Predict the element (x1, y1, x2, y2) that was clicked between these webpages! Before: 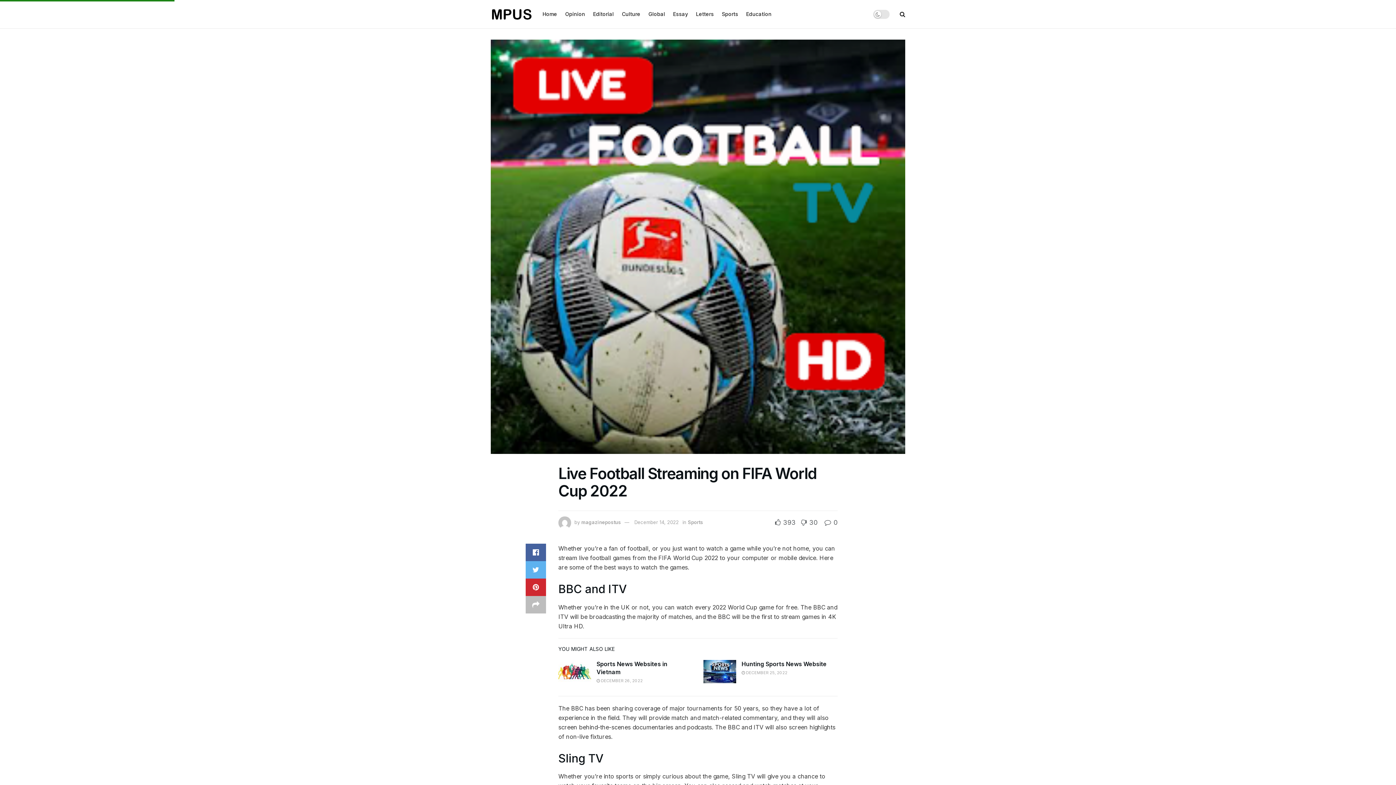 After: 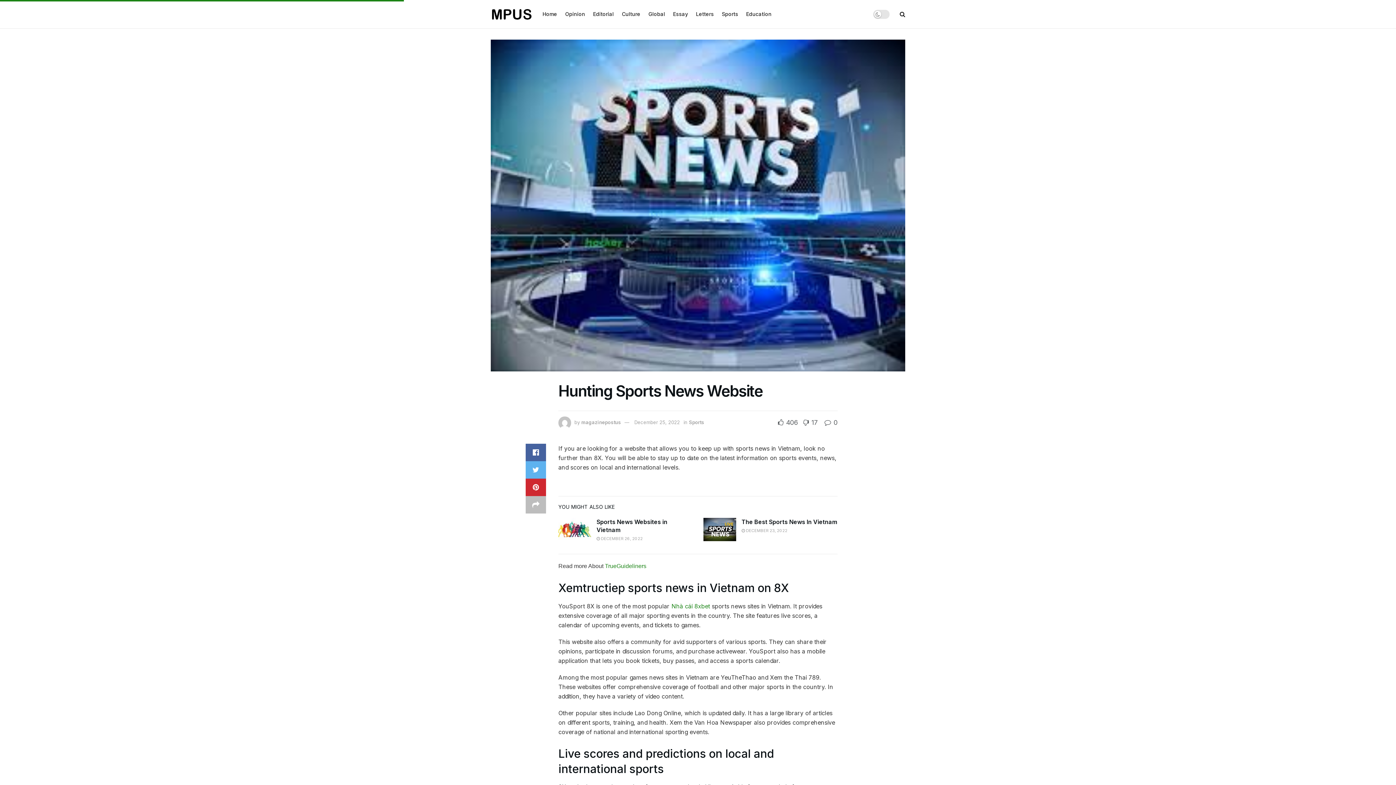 Action: label: Hunting Sports News Website bbox: (741, 660, 826, 667)